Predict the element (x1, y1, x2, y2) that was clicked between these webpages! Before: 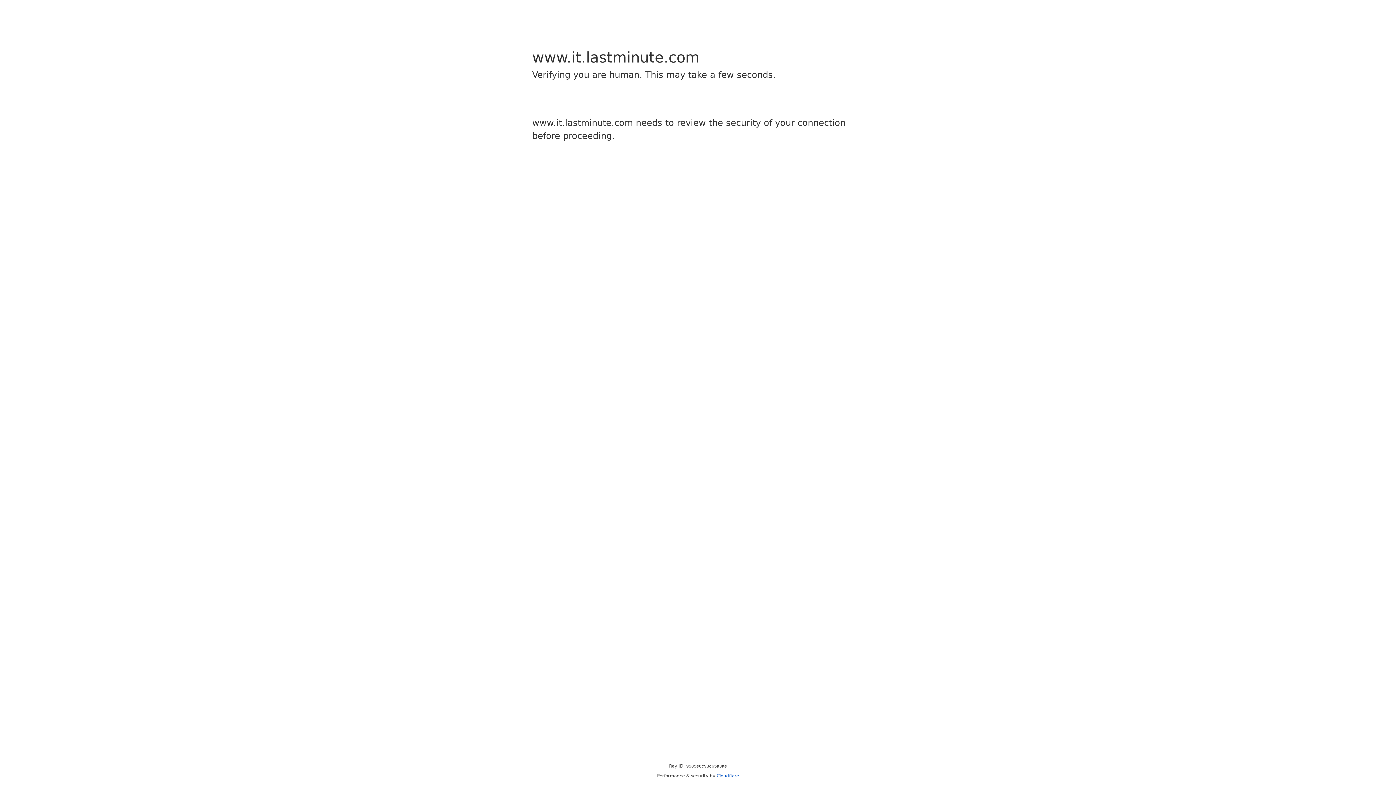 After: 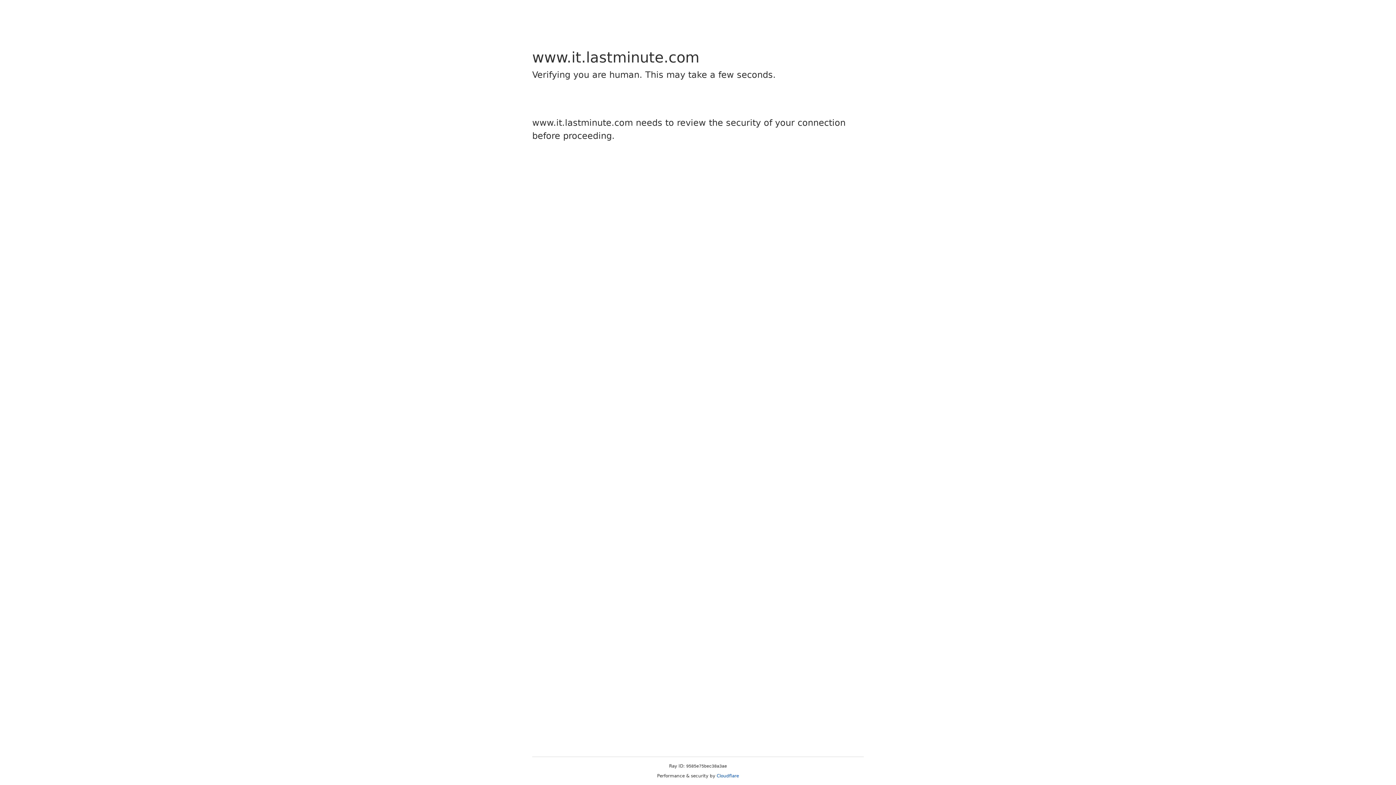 Action: label: Cloudflare bbox: (716, 773, 739, 778)